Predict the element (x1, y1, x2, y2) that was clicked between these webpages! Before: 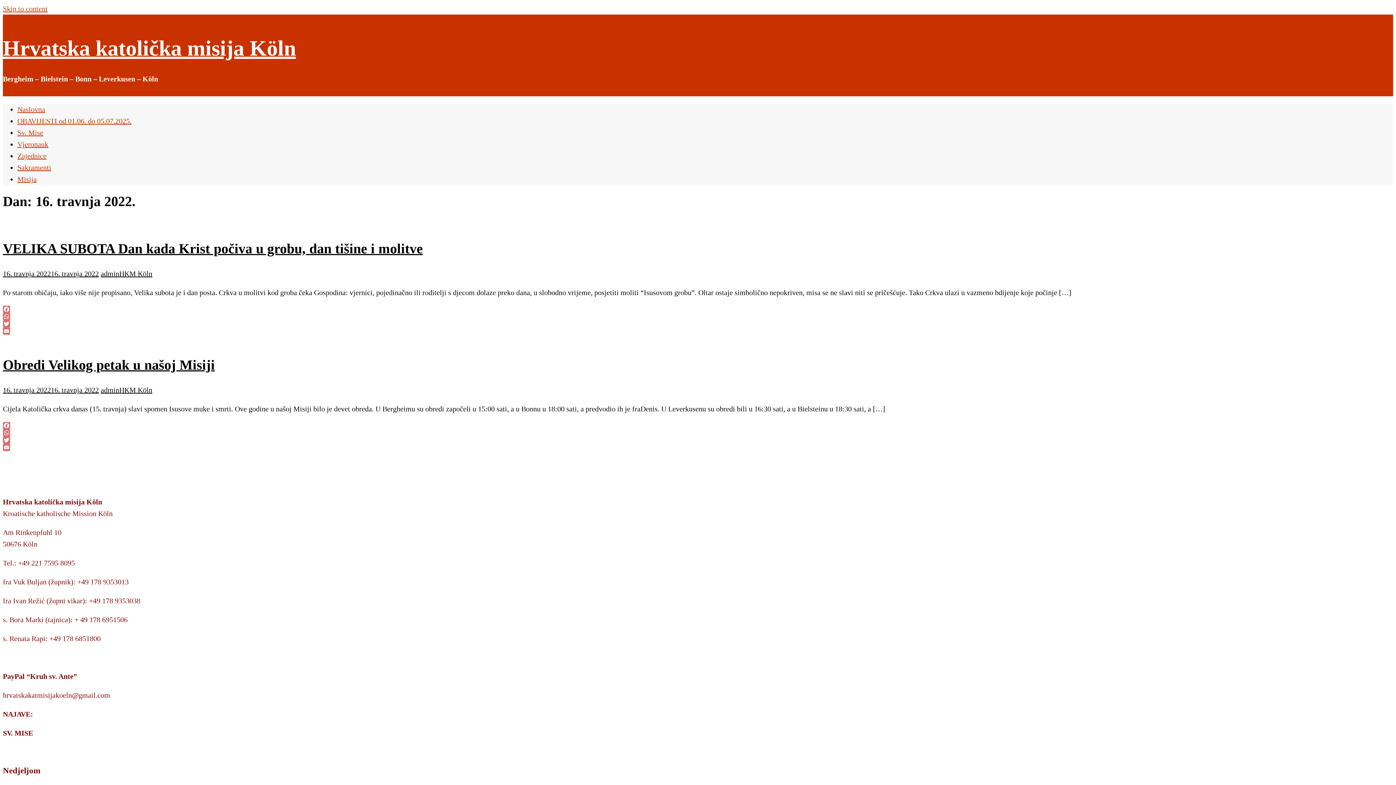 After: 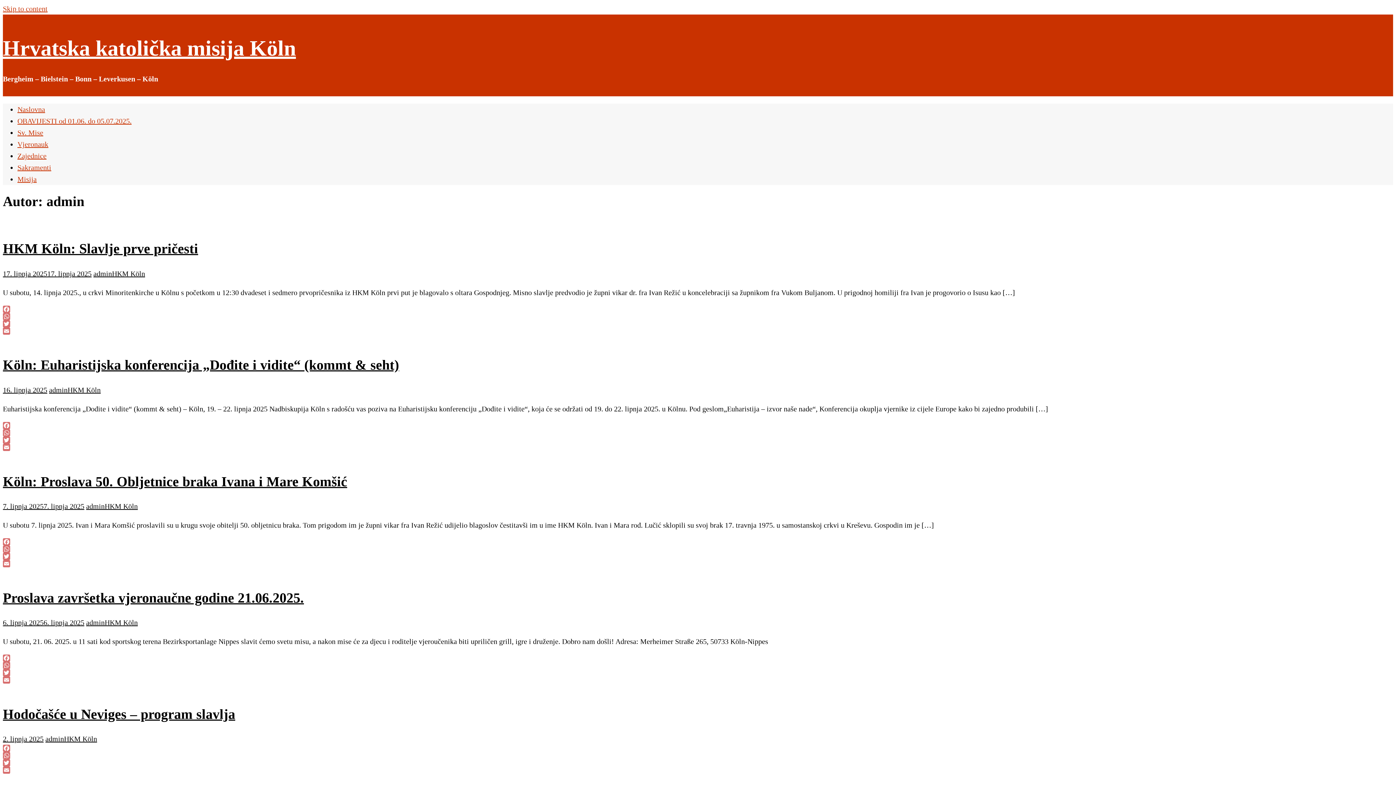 Action: label: admin bbox: (100, 386, 119, 394)